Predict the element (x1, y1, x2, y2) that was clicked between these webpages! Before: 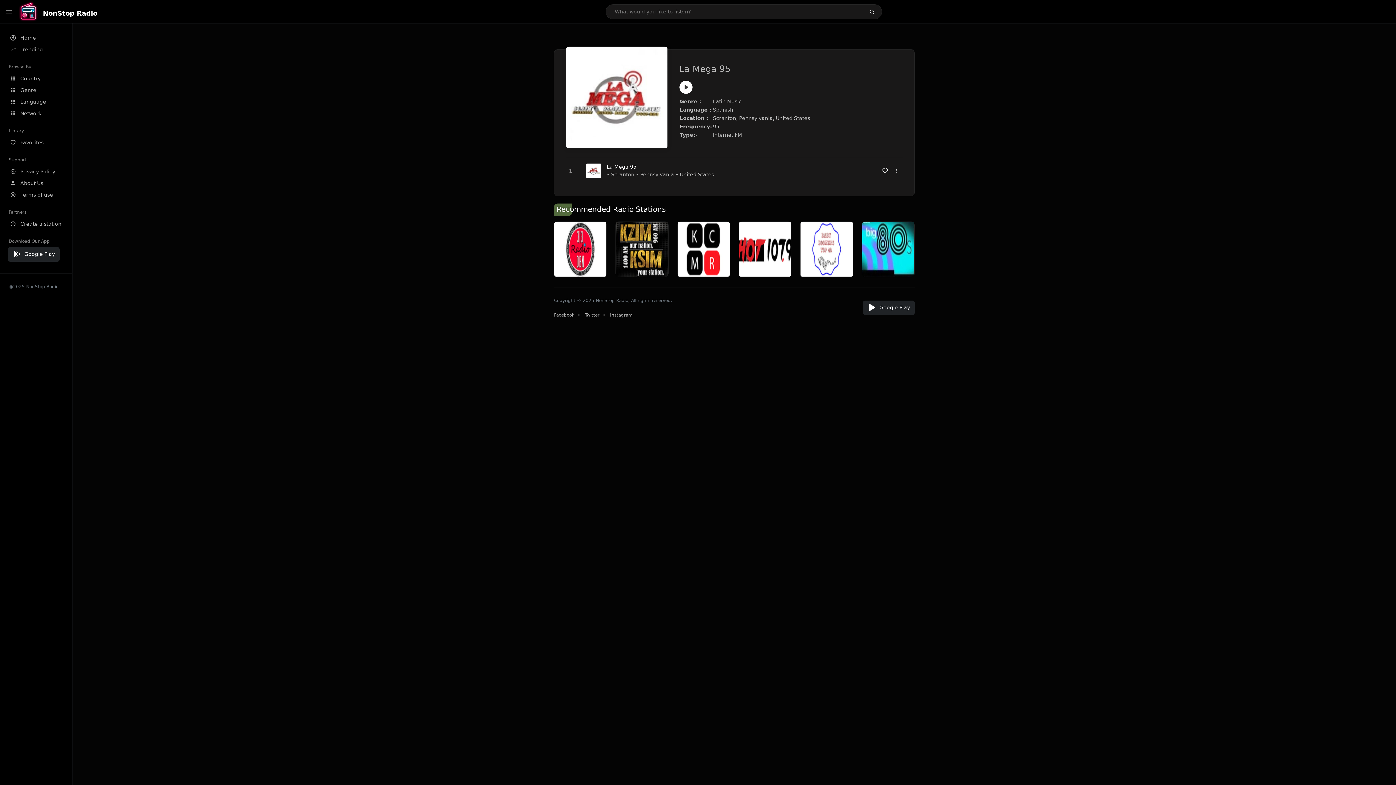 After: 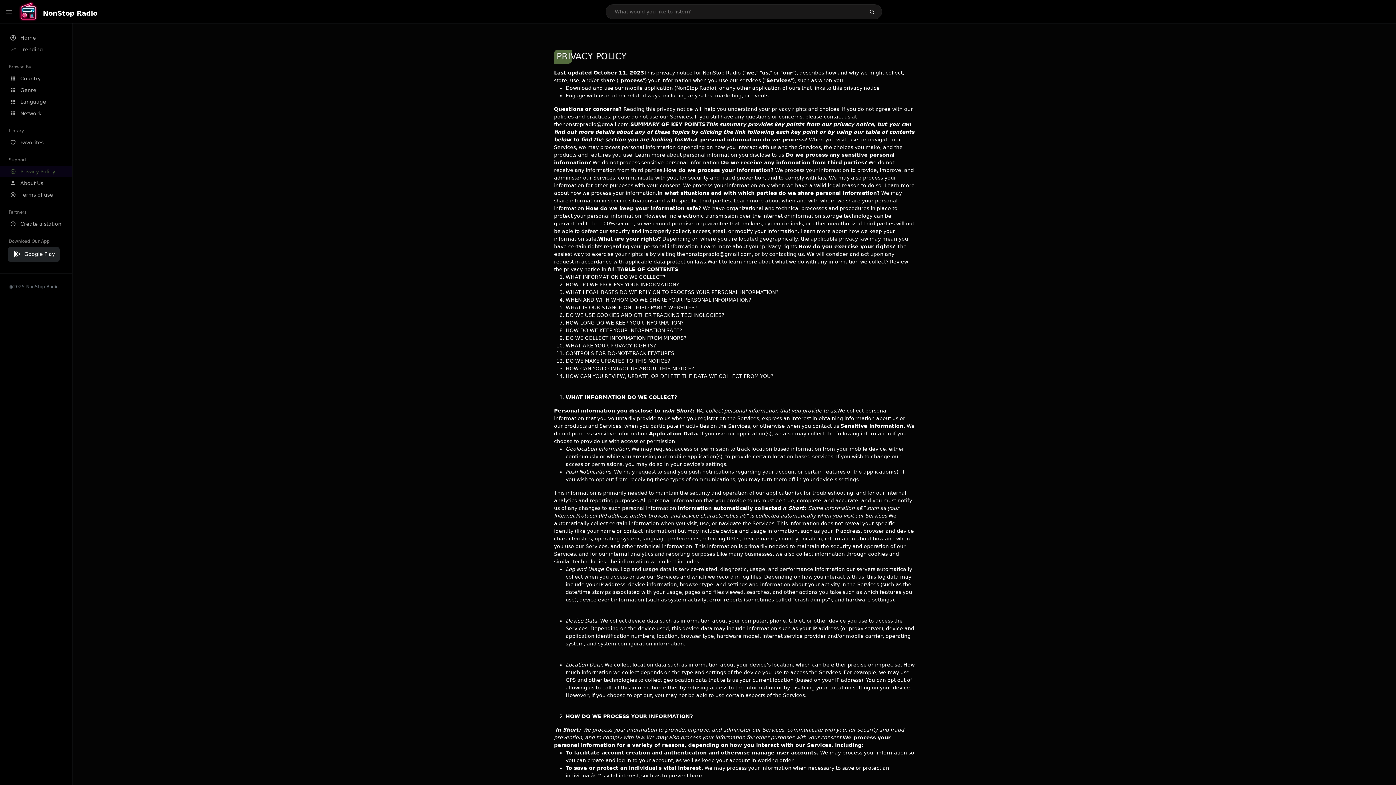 Action: label: Privacy Policy bbox: (0, 165, 72, 177)